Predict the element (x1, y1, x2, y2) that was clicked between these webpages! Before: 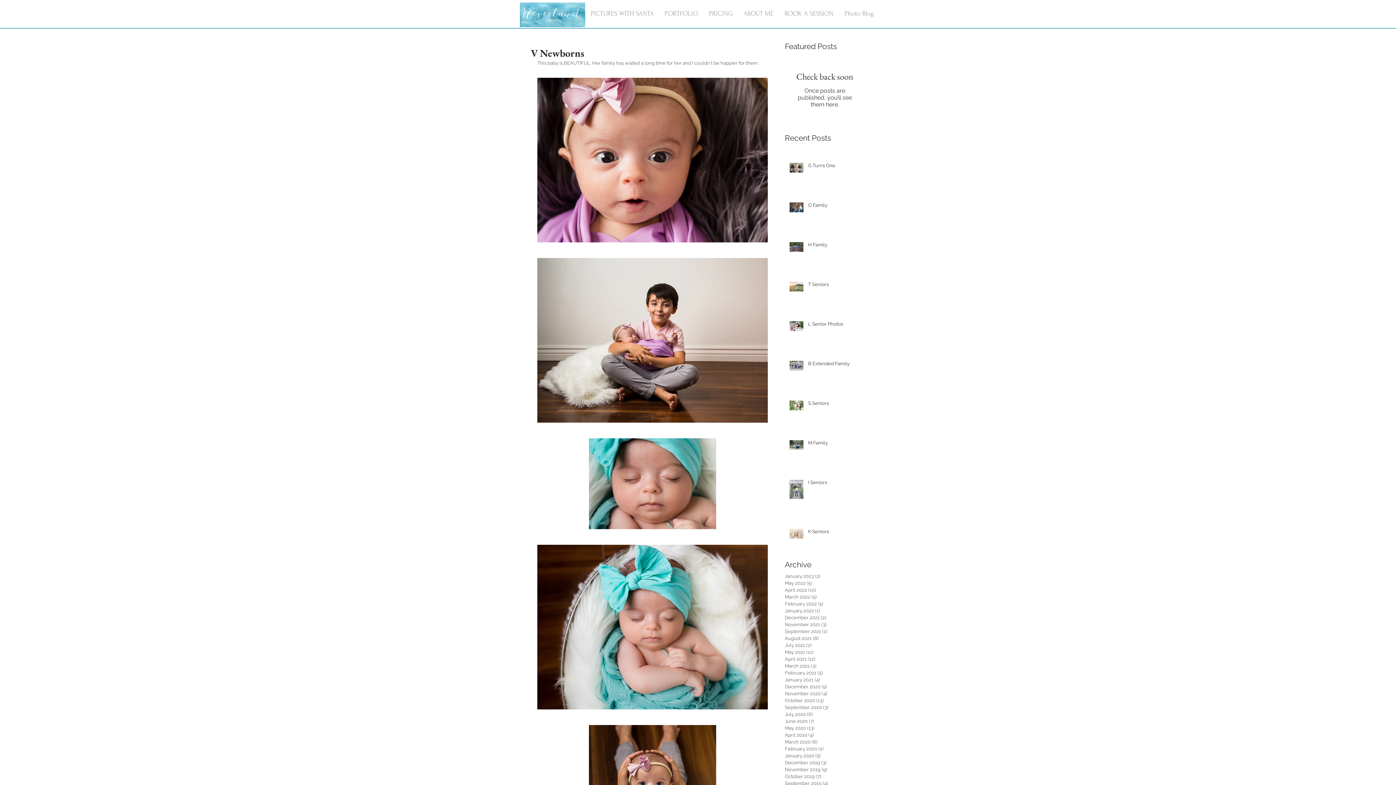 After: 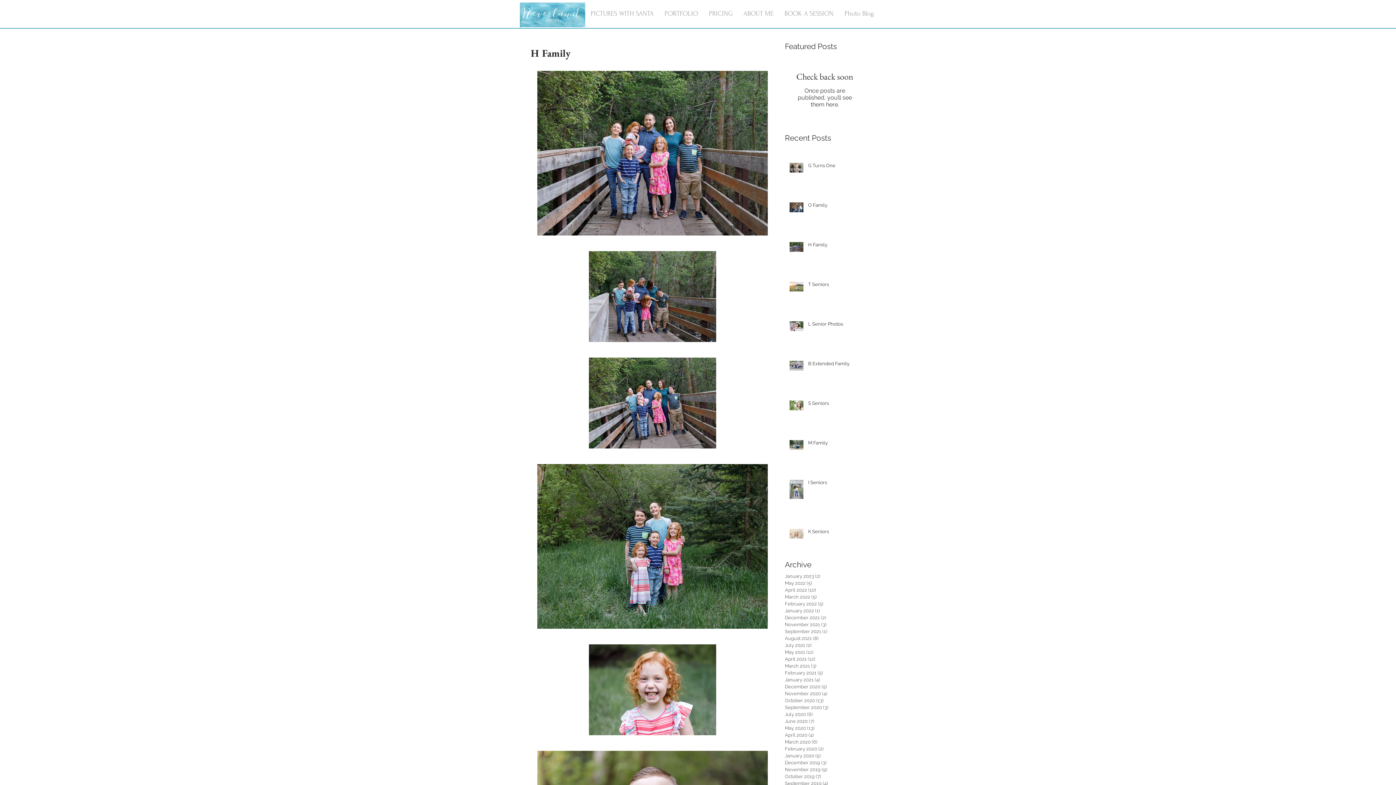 Action: label: H Family bbox: (808, 241, 869, 251)